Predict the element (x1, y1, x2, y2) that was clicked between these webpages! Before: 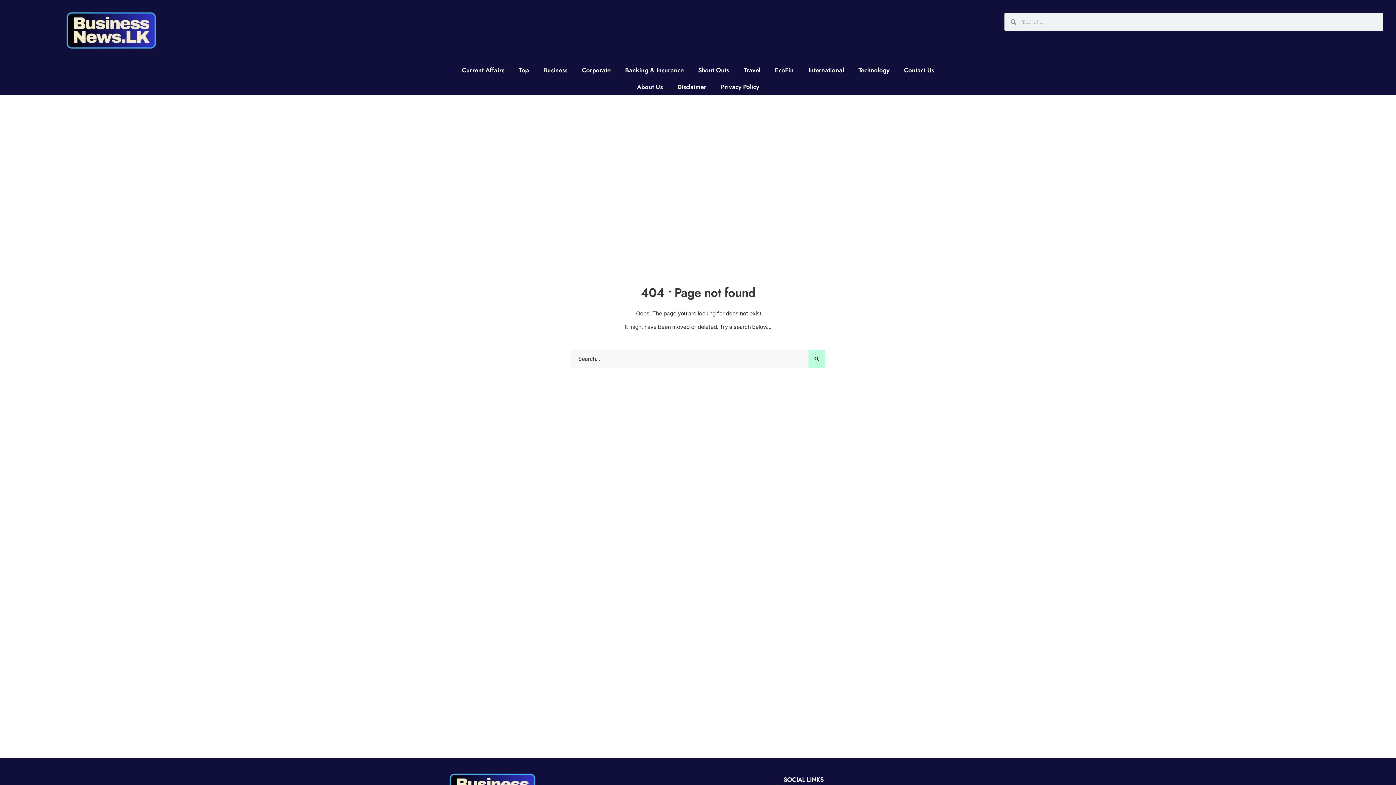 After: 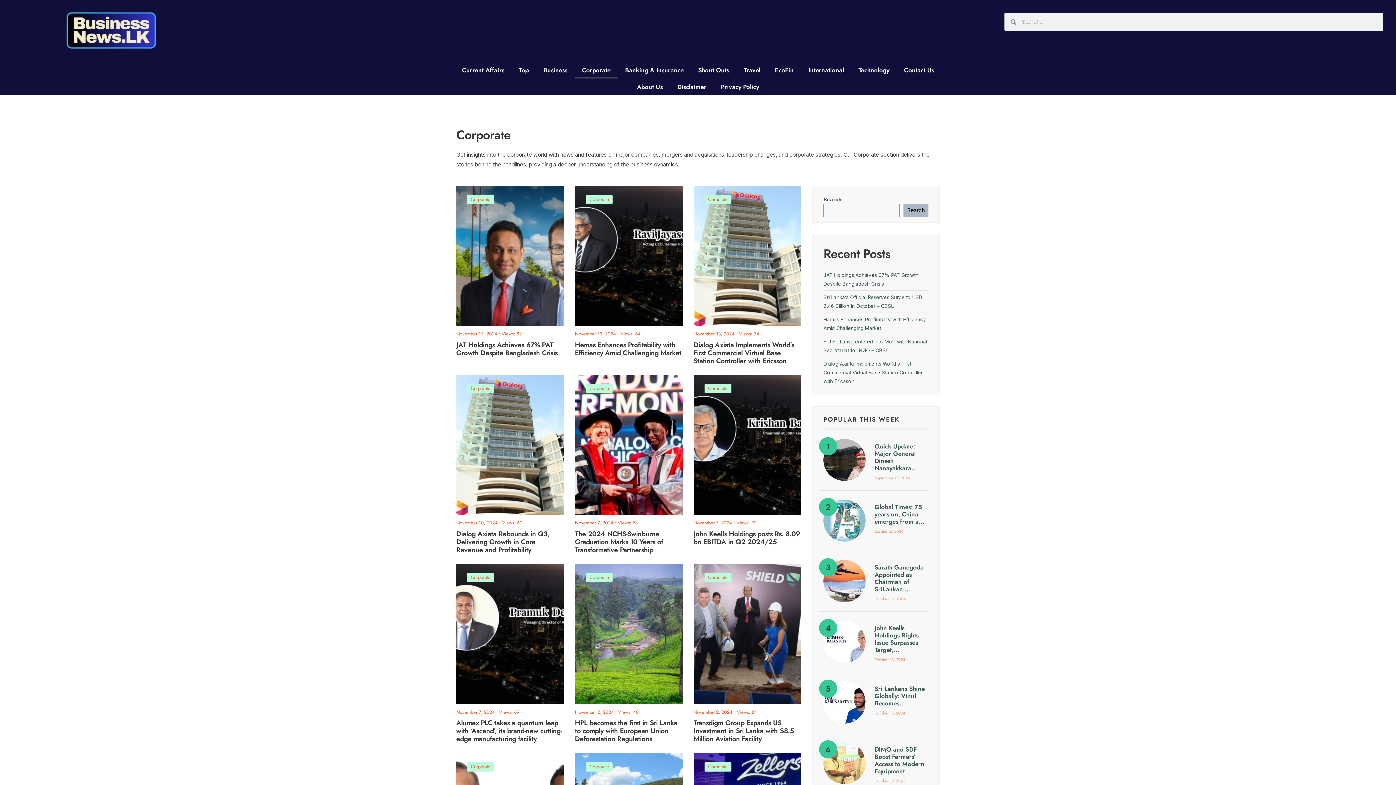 Action: bbox: (574, 61, 618, 78) label: Corporate